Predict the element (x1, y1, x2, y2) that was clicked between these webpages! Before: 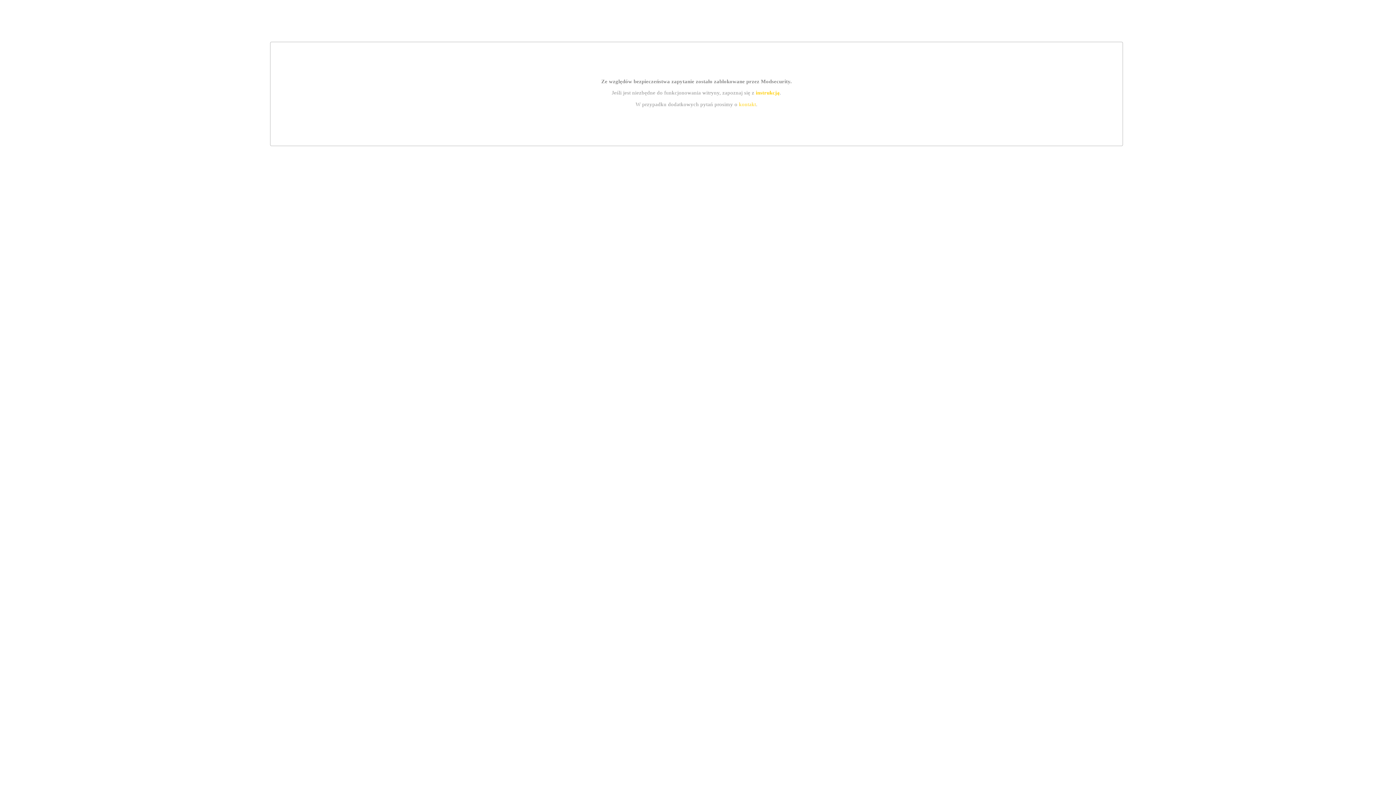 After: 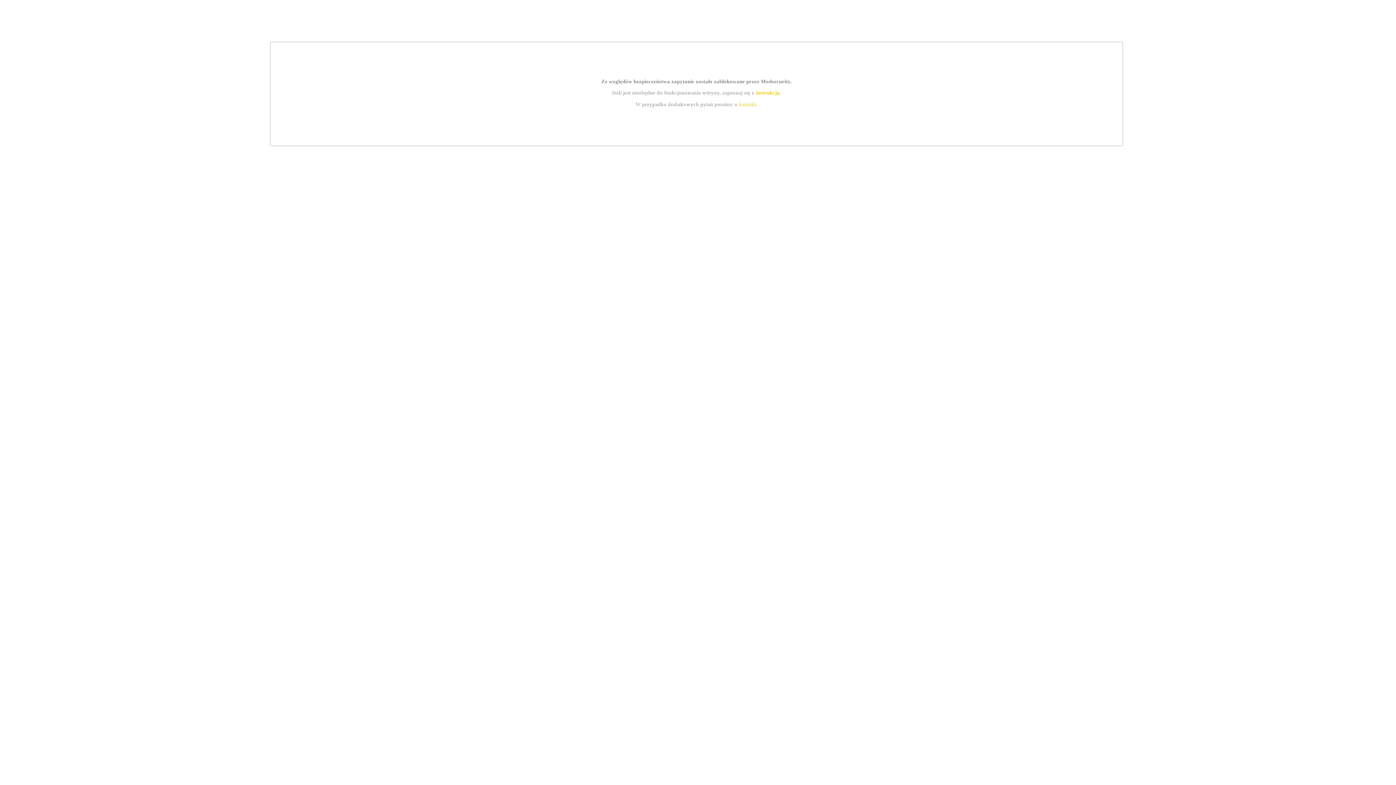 Action: label: instrukcją bbox: (755, 89, 779, 95)